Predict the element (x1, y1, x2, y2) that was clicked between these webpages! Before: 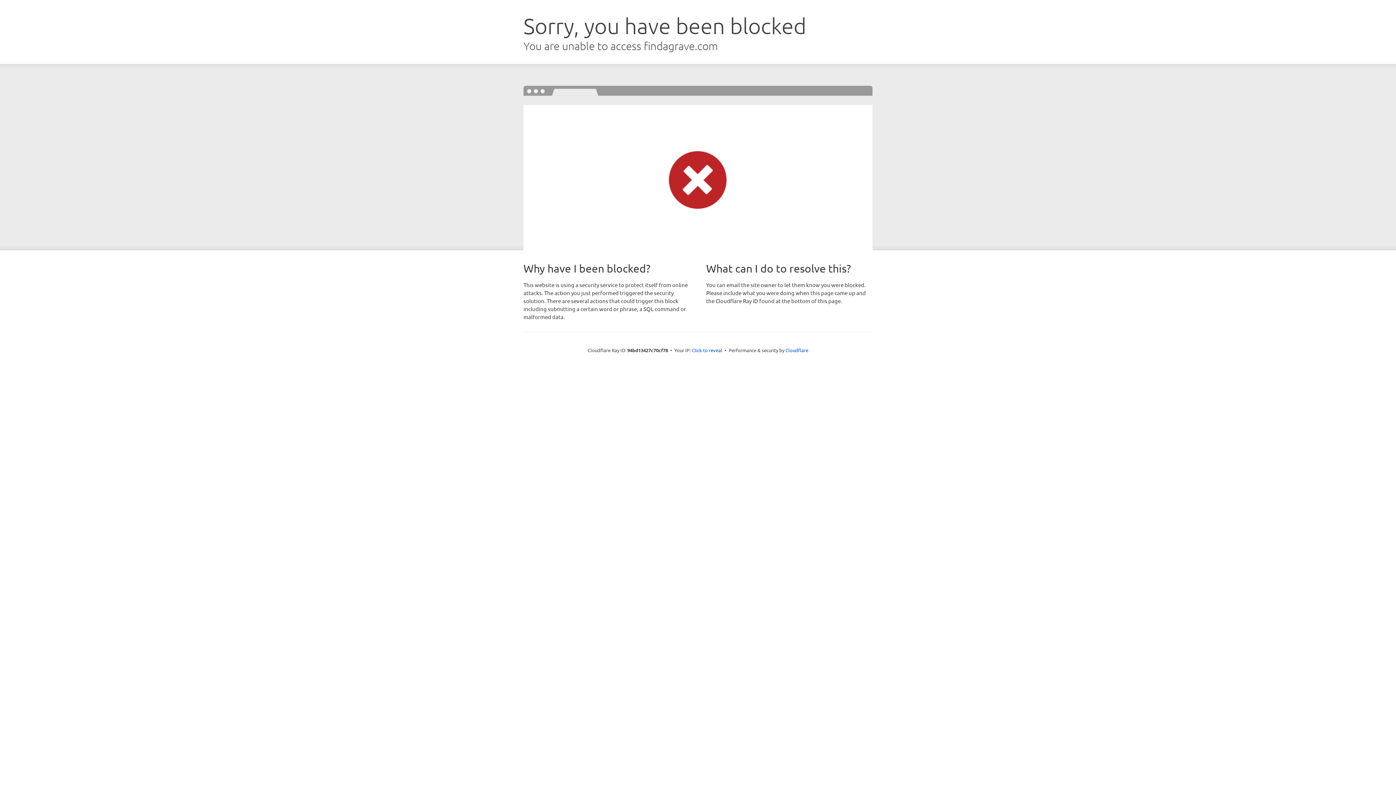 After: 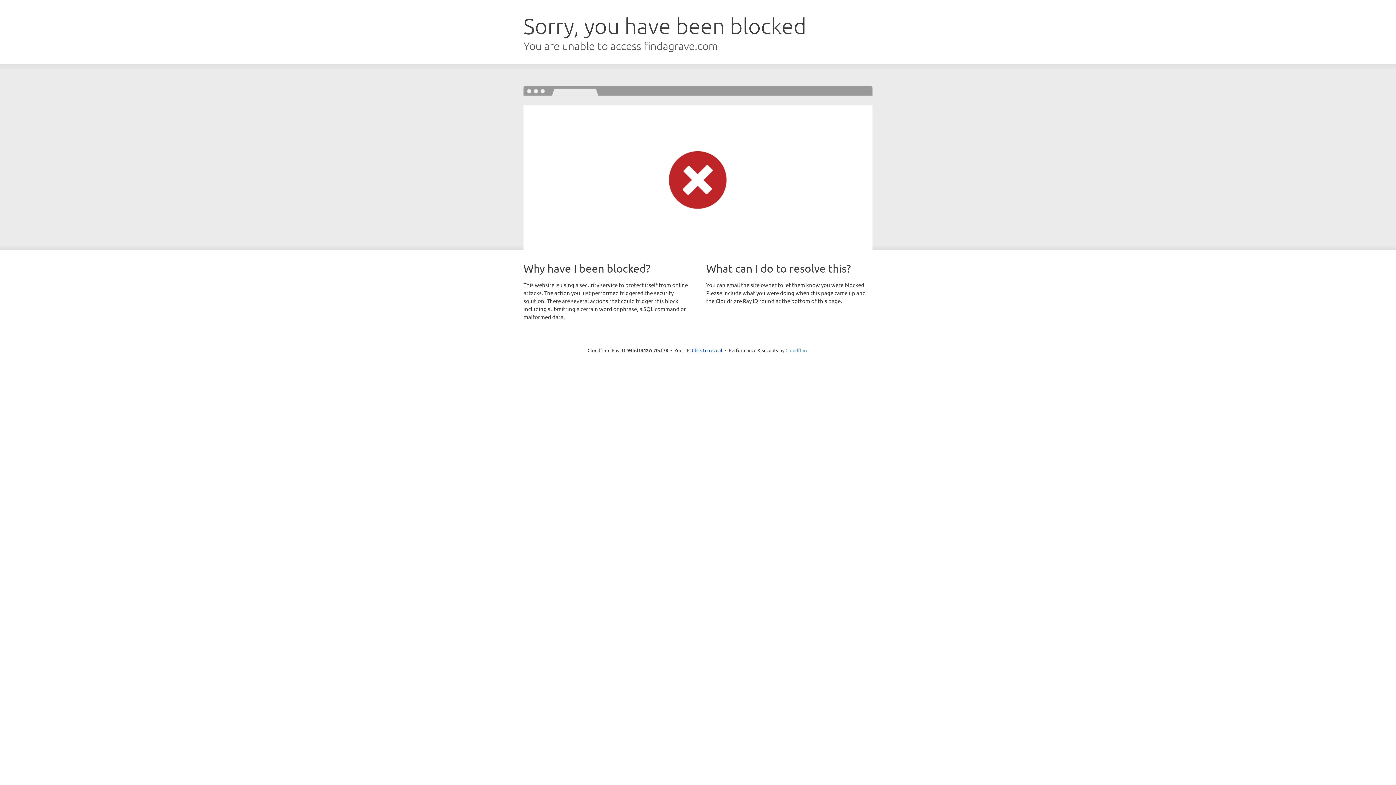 Action: bbox: (785, 347, 808, 353) label: Cloudflare